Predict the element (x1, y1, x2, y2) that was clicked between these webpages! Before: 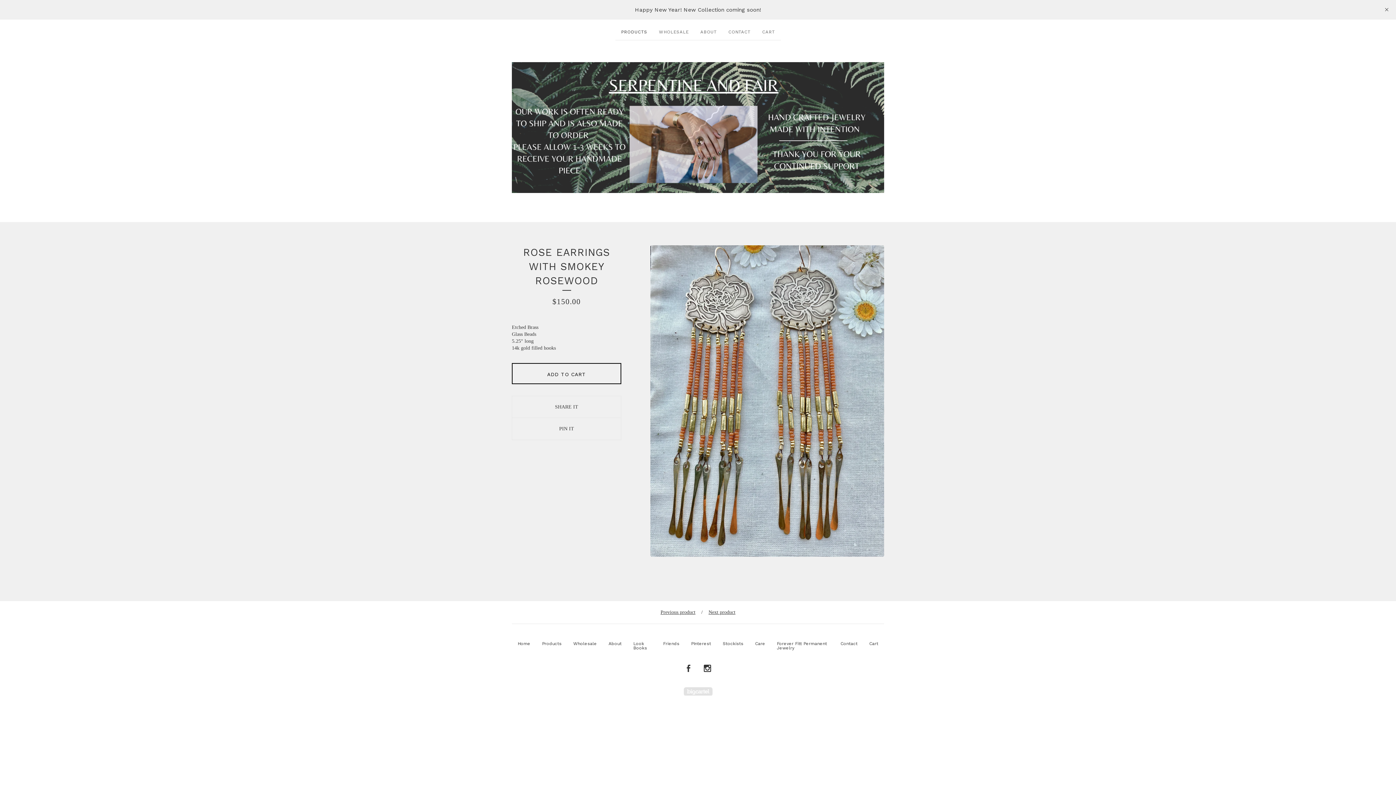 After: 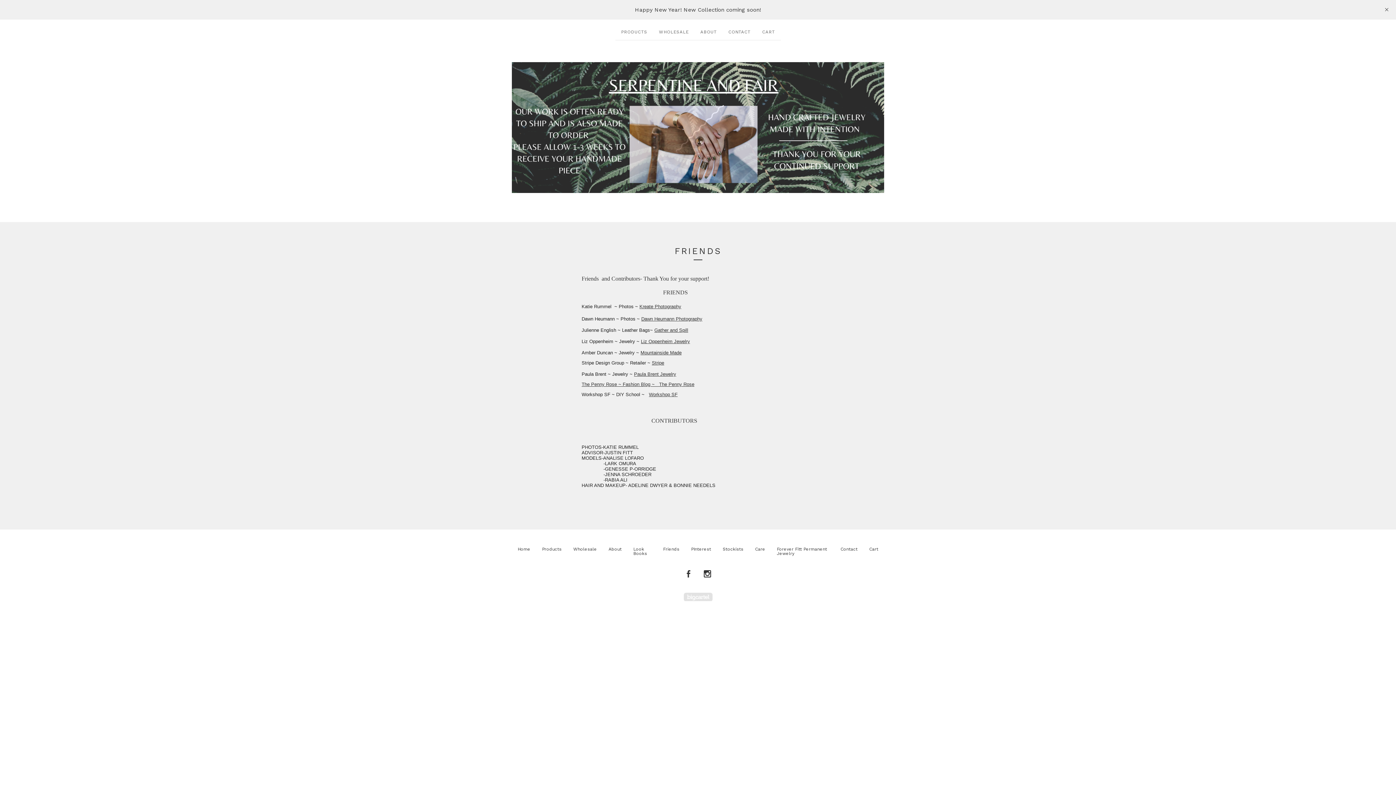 Action: bbox: (657, 638, 685, 649) label: Friends